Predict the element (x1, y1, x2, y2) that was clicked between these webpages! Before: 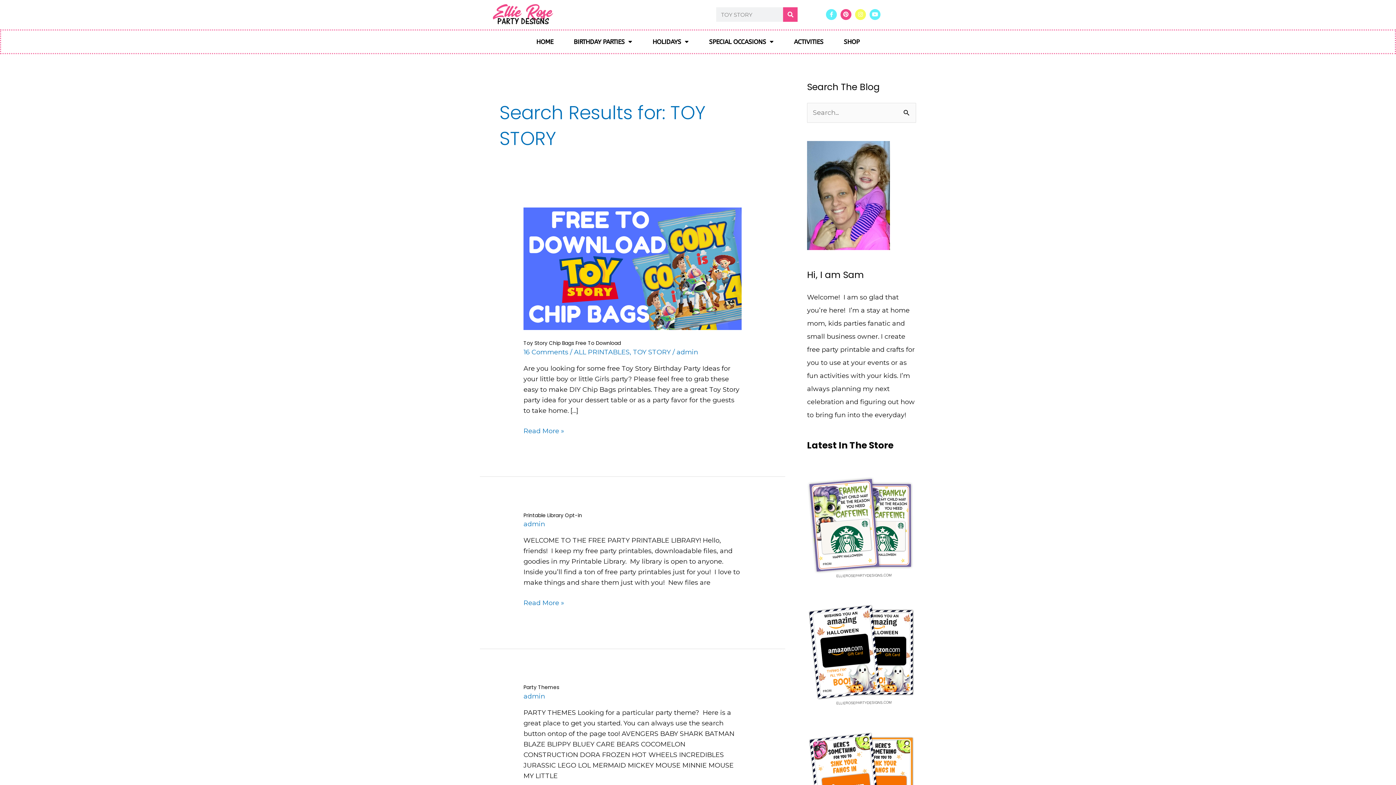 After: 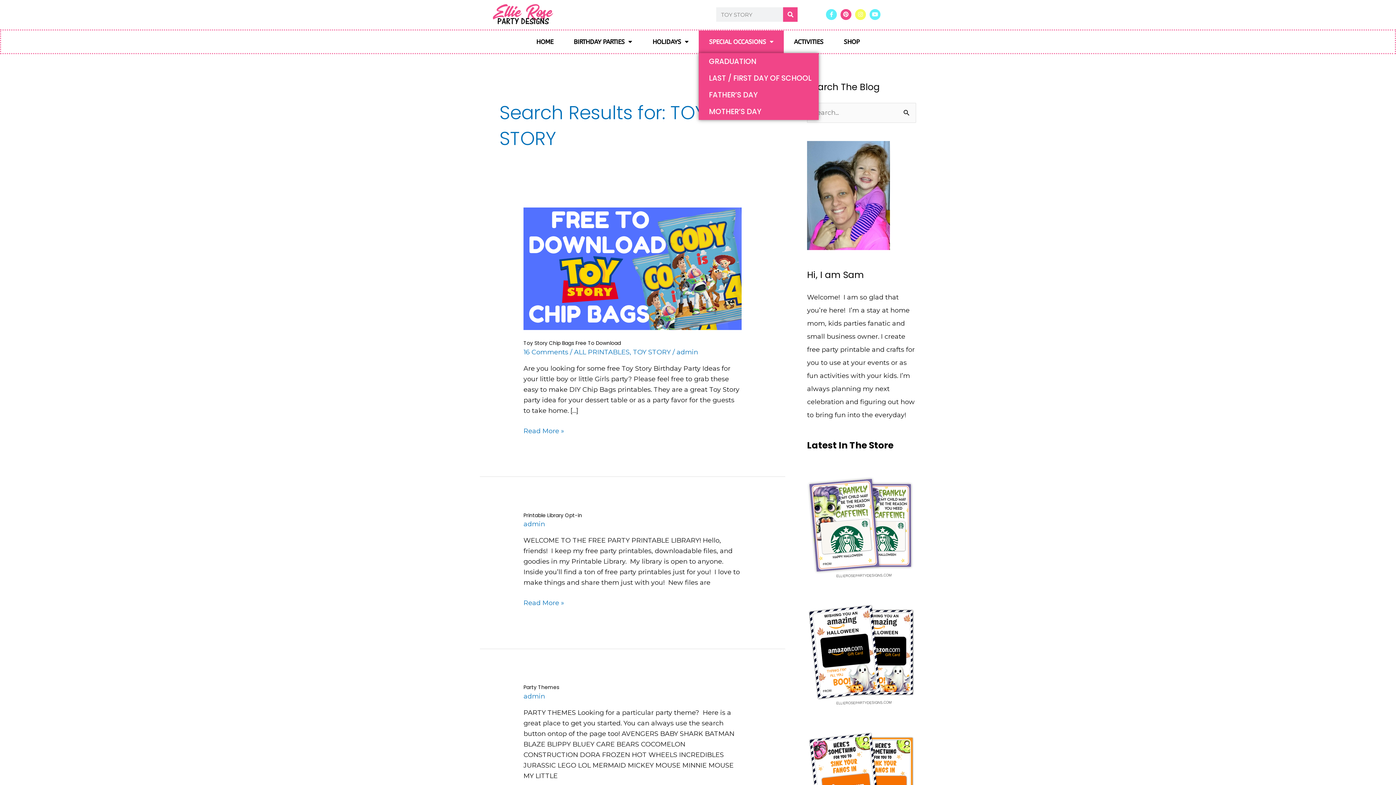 Action: bbox: (699, 30, 783, 52) label: SPECIAL OCCASIONS